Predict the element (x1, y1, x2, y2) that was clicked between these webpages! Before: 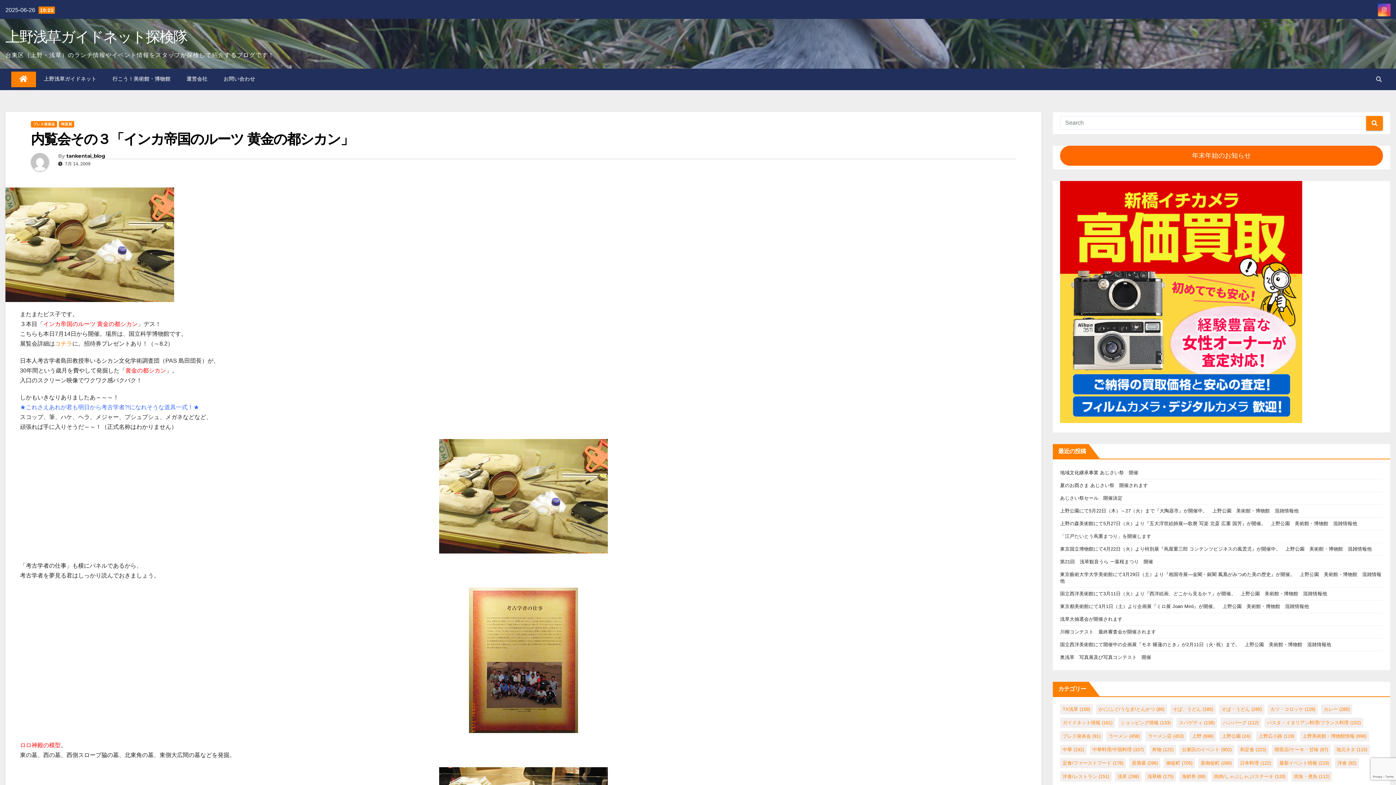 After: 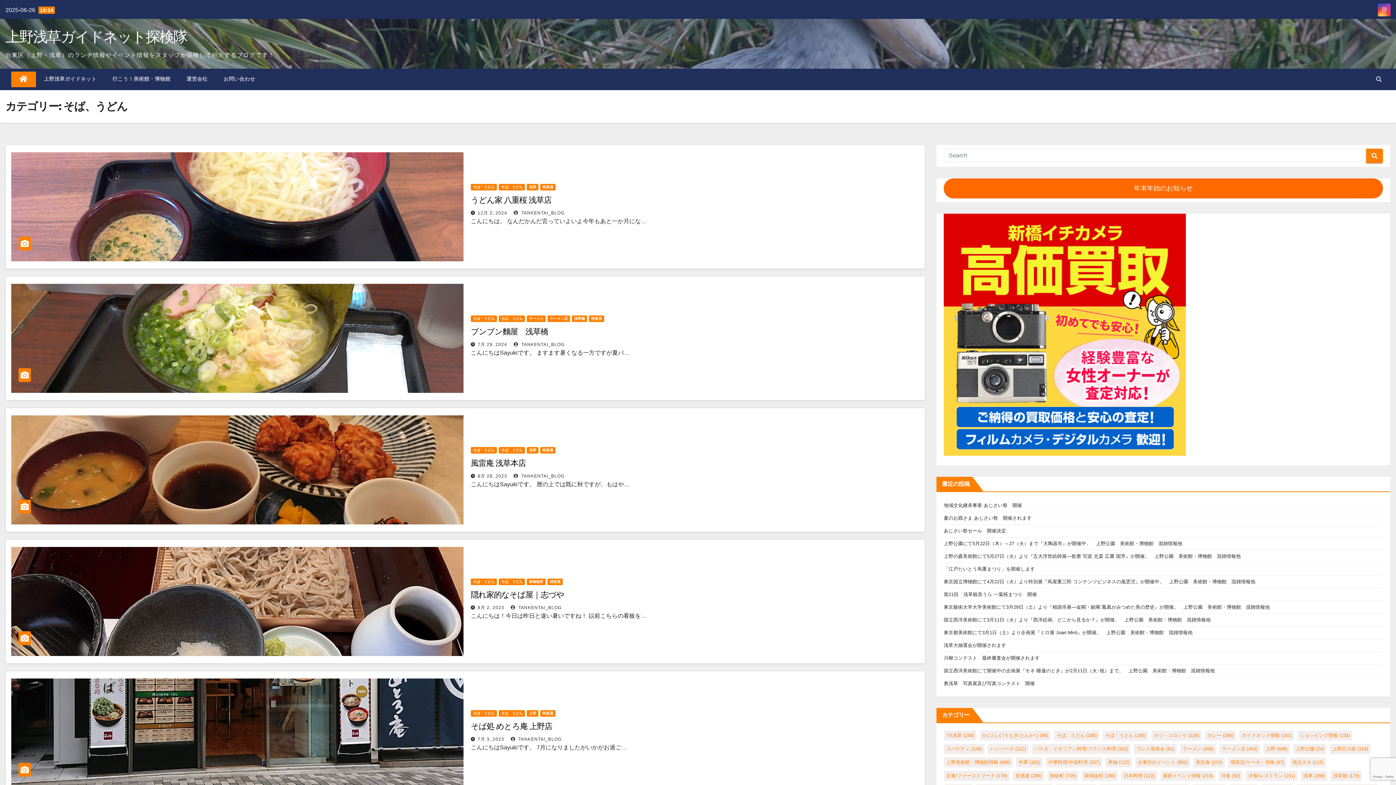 Action: bbox: (1170, 704, 1216, 714) label: そば、うどん (185個の項目)